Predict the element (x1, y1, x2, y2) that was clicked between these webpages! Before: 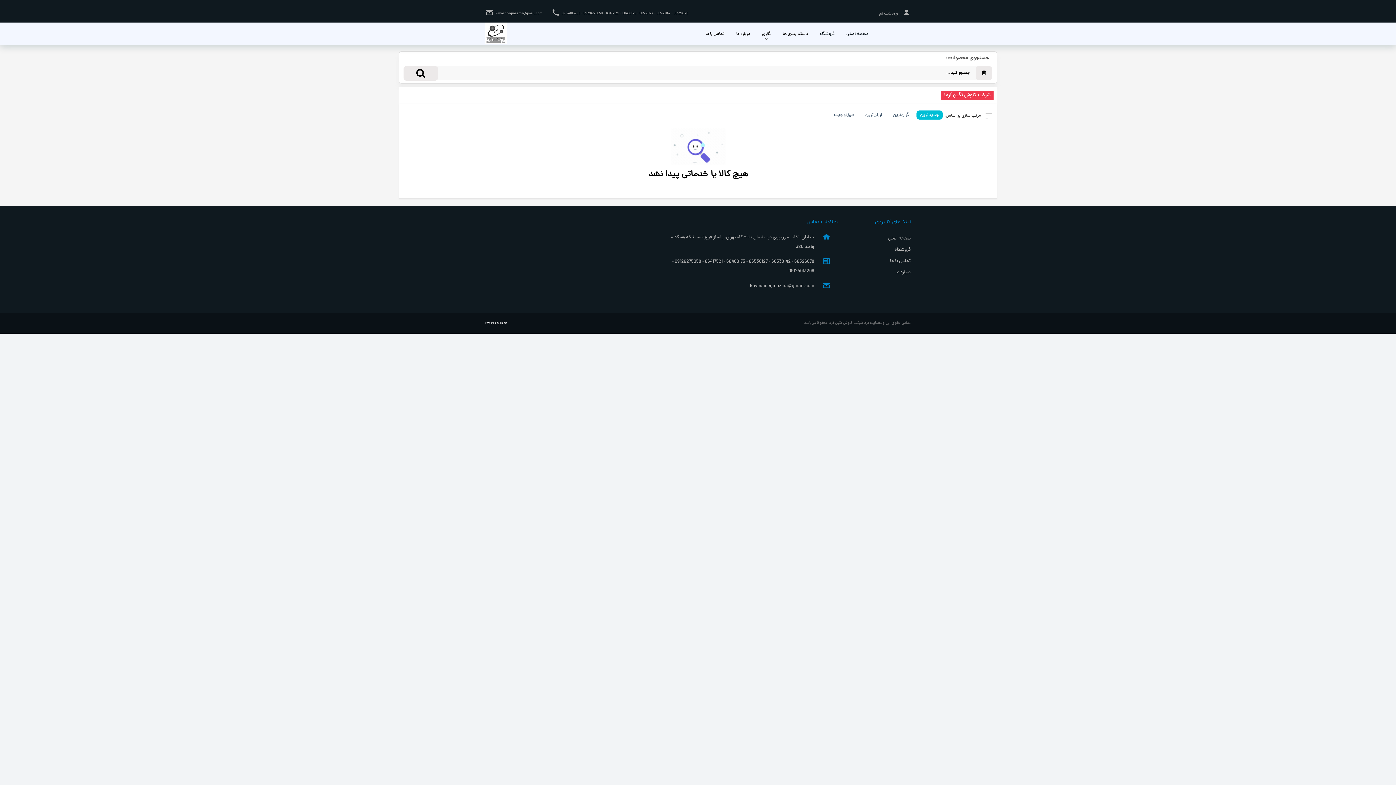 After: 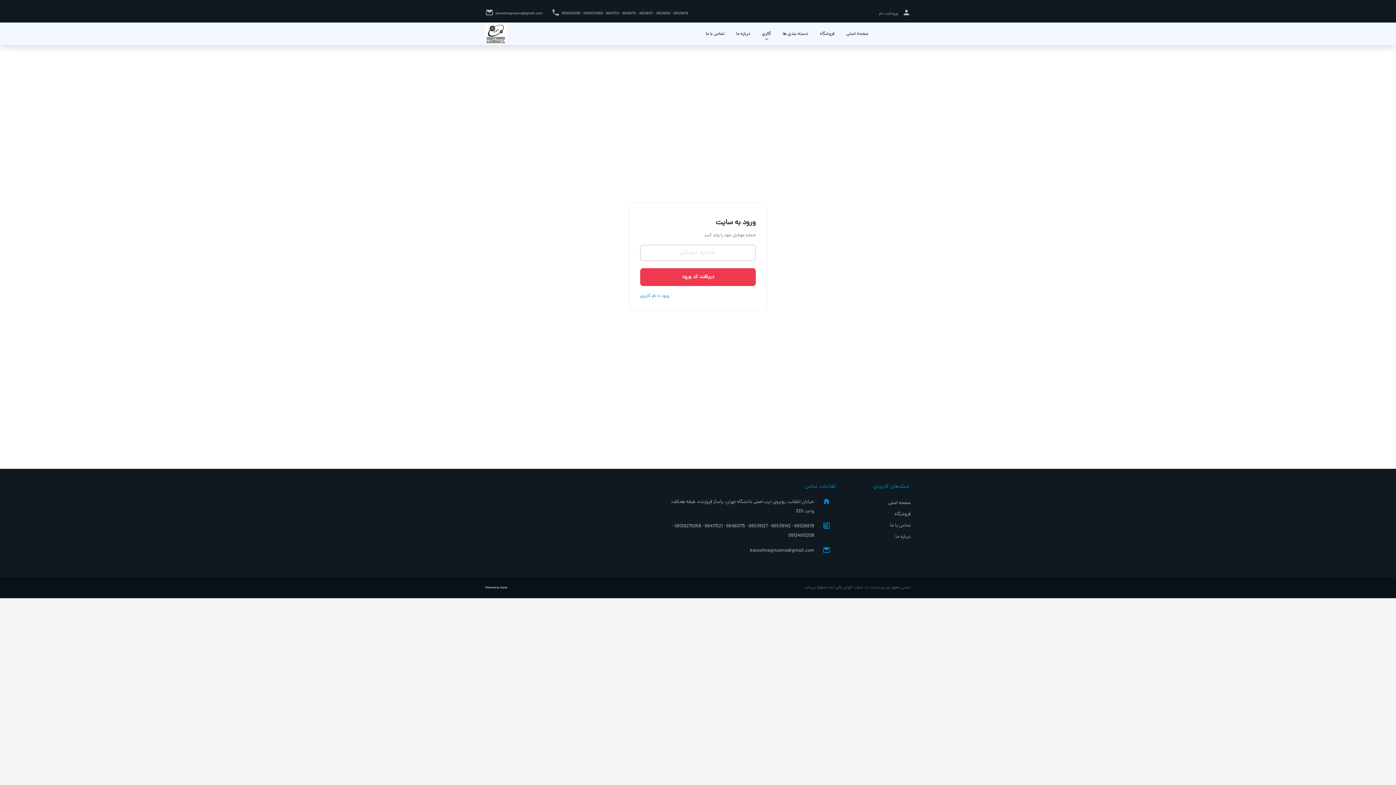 Action: label: ورود/ثبت نام bbox: (872, 11, 898, 16)